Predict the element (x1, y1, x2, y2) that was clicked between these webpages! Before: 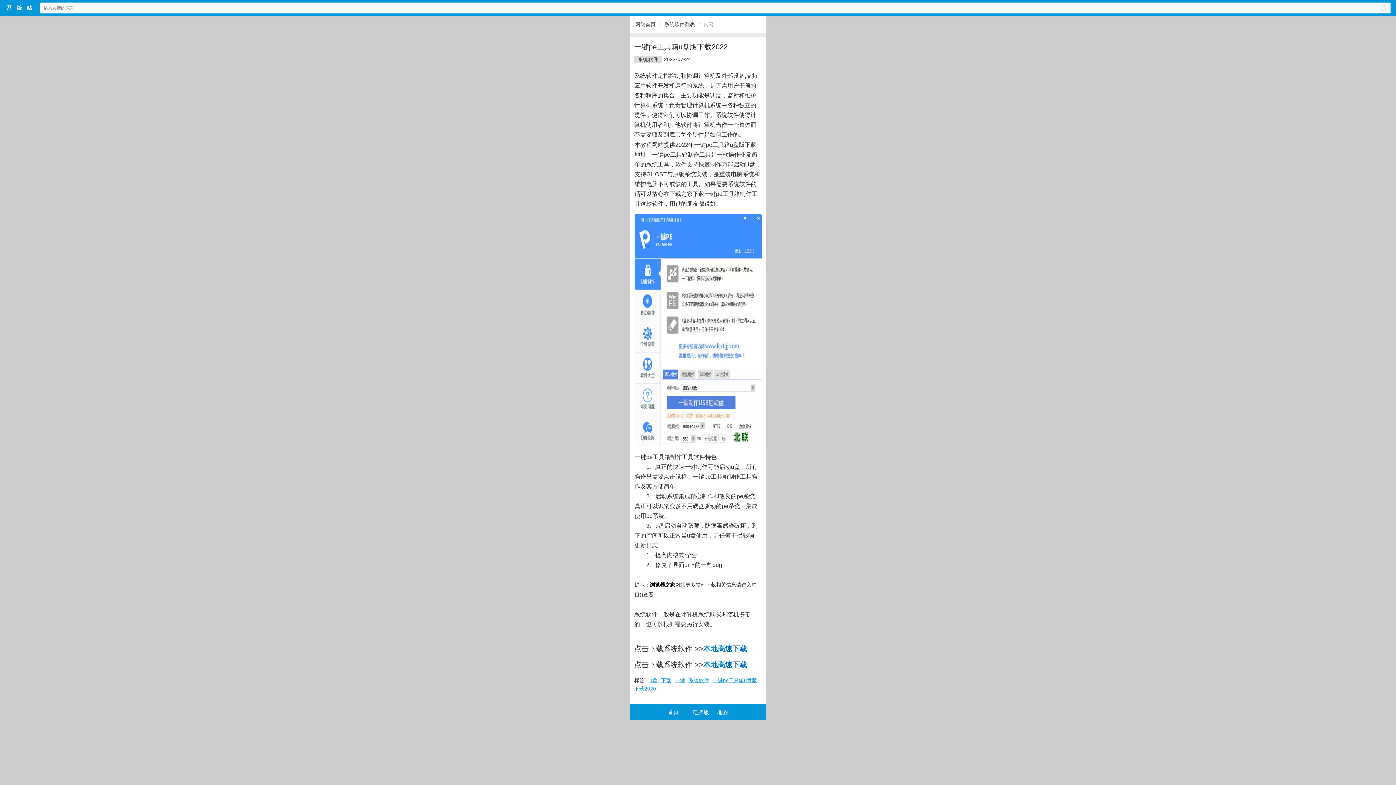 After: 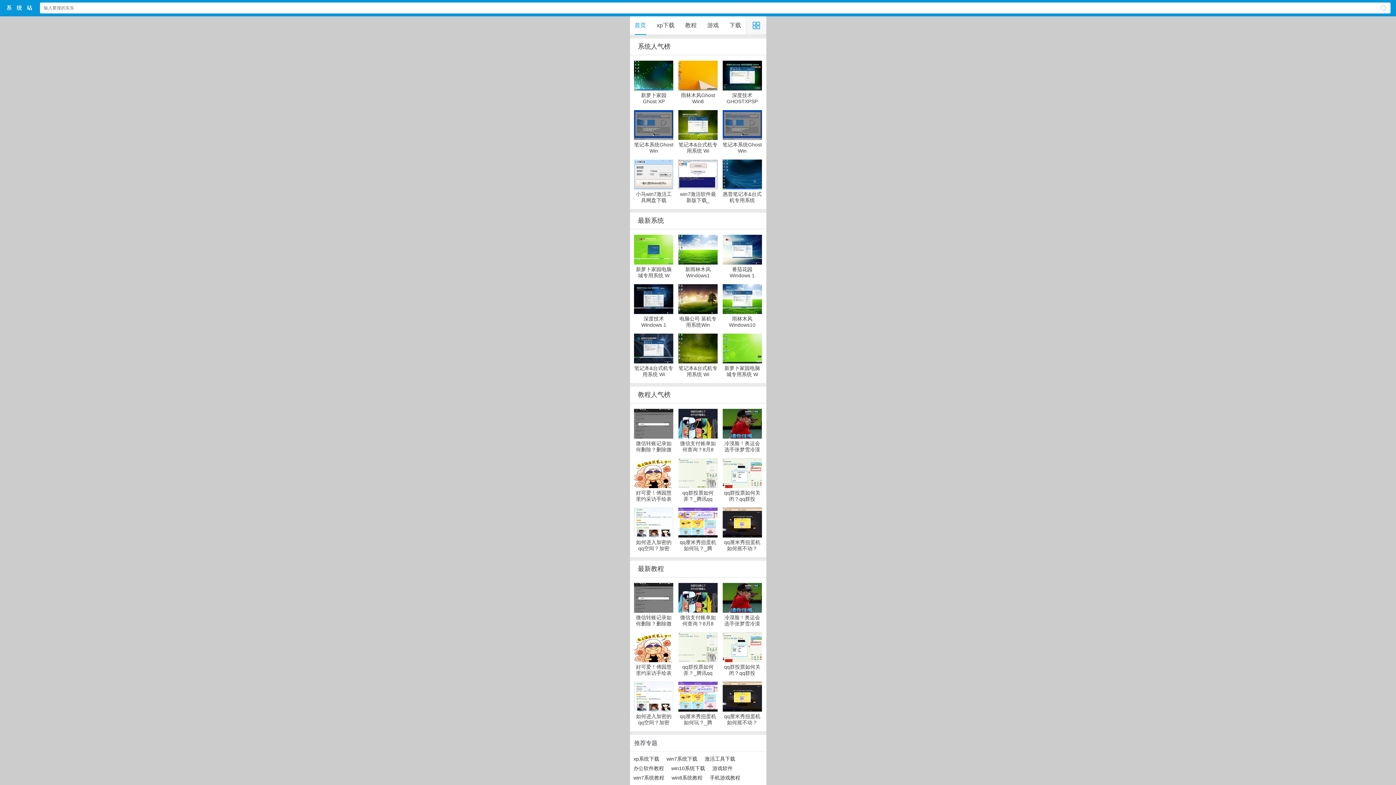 Action: label: 首页 bbox: (668, 709, 679, 715)